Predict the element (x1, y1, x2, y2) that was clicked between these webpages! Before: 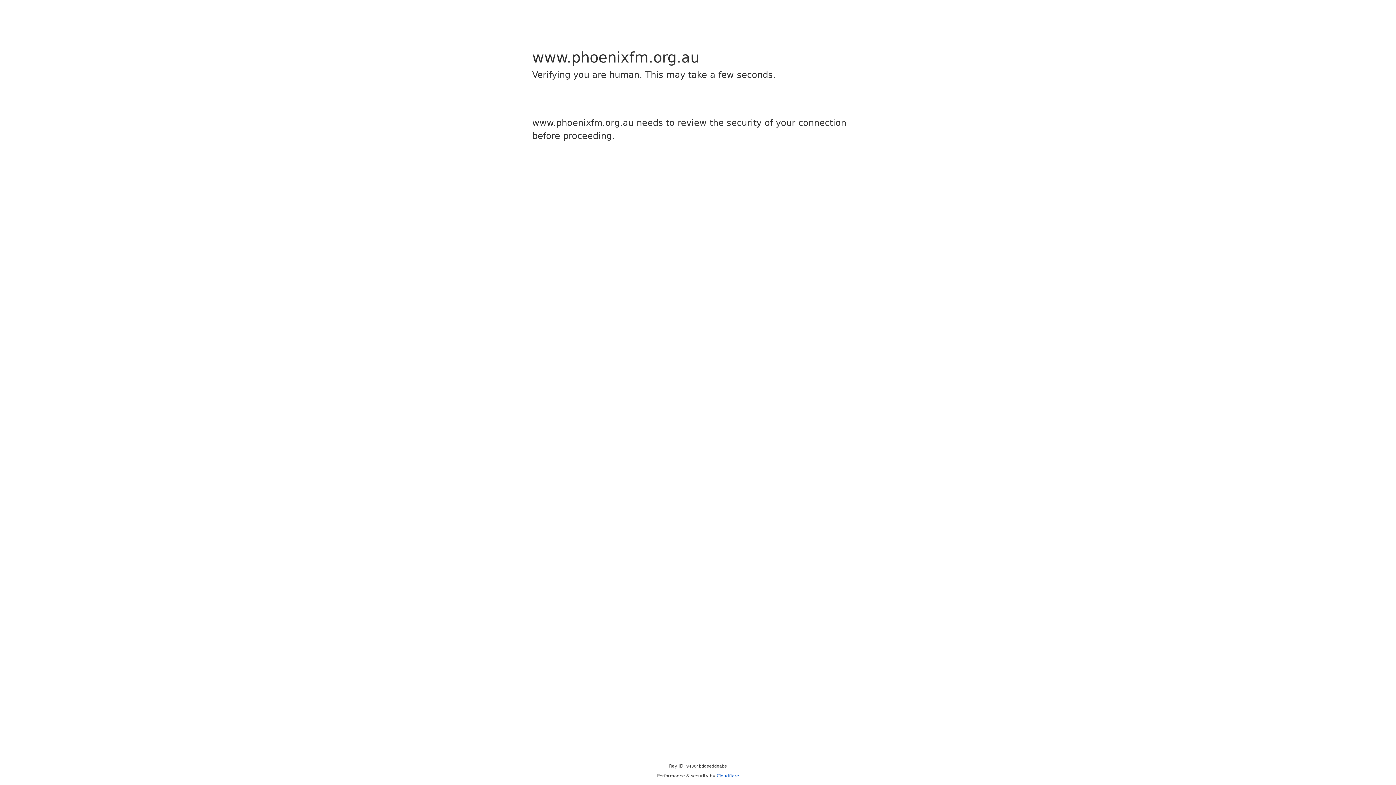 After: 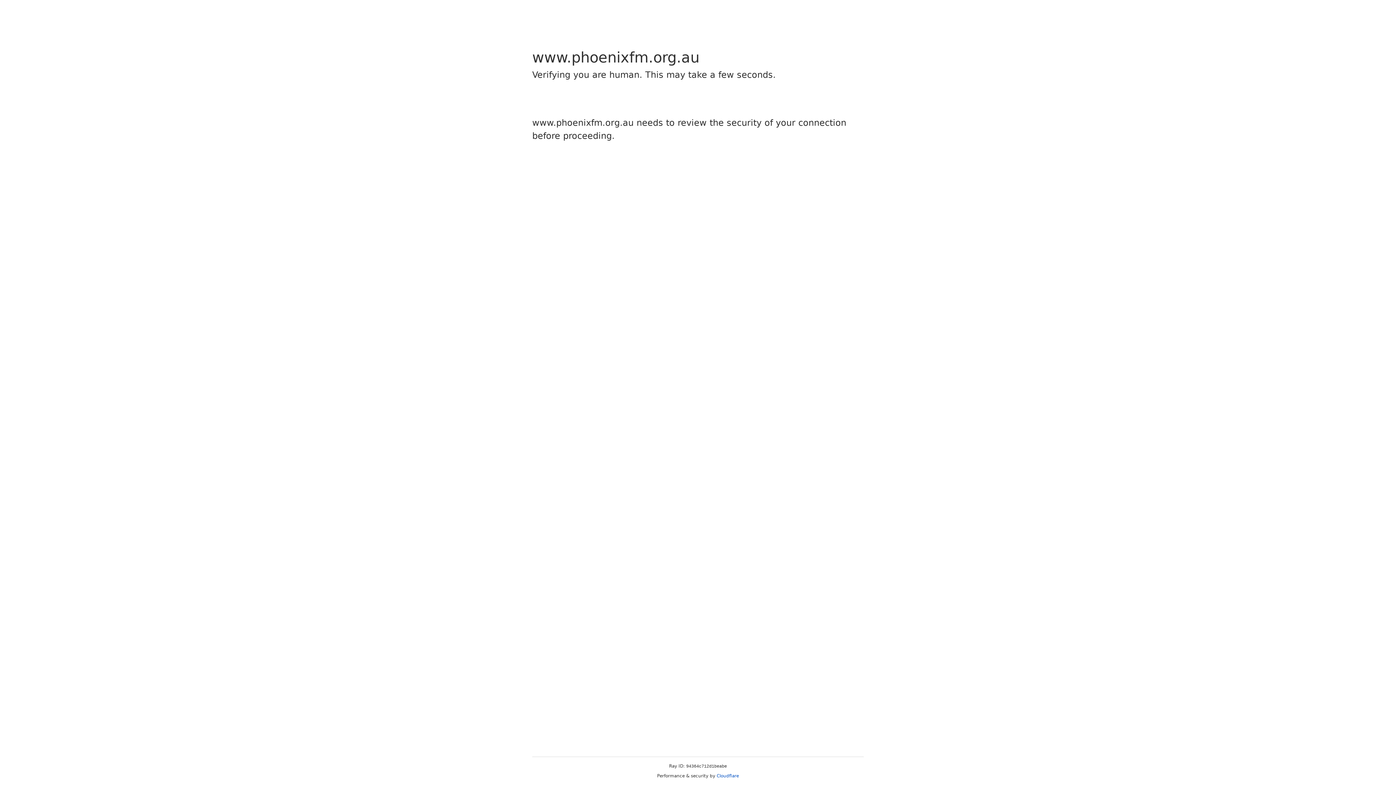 Action: label: Cloudflare bbox: (716, 773, 739, 778)